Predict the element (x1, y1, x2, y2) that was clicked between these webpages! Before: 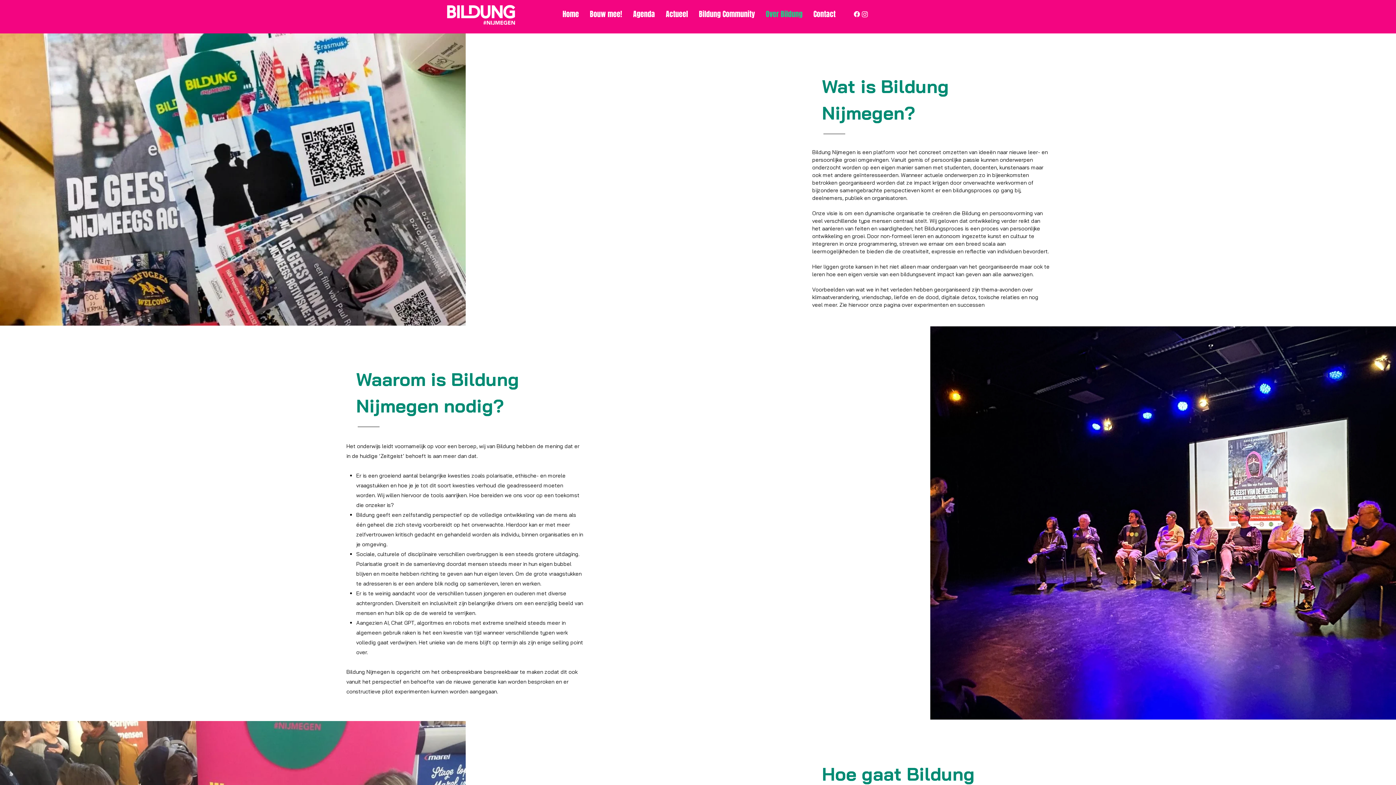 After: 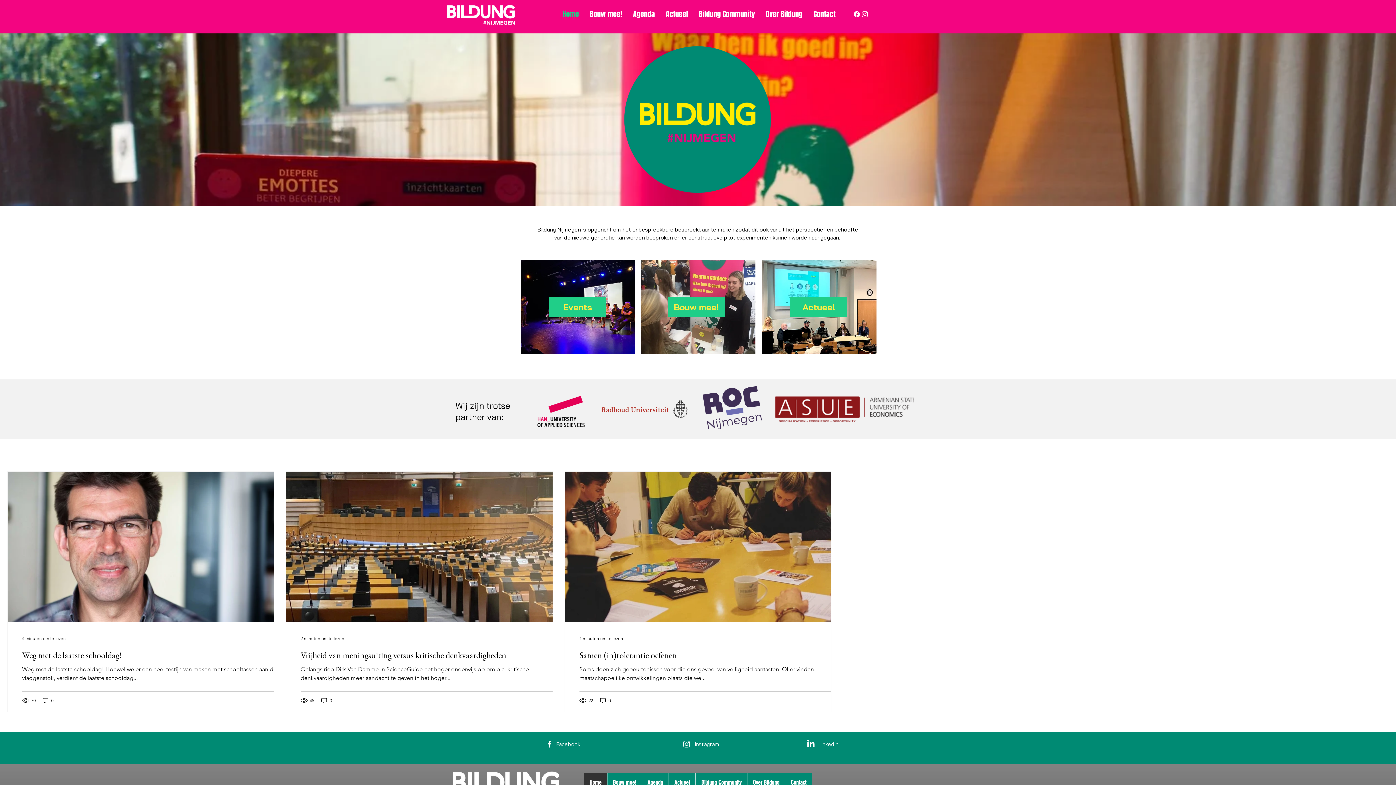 Action: bbox: (557, 8, 584, 20) label: Home